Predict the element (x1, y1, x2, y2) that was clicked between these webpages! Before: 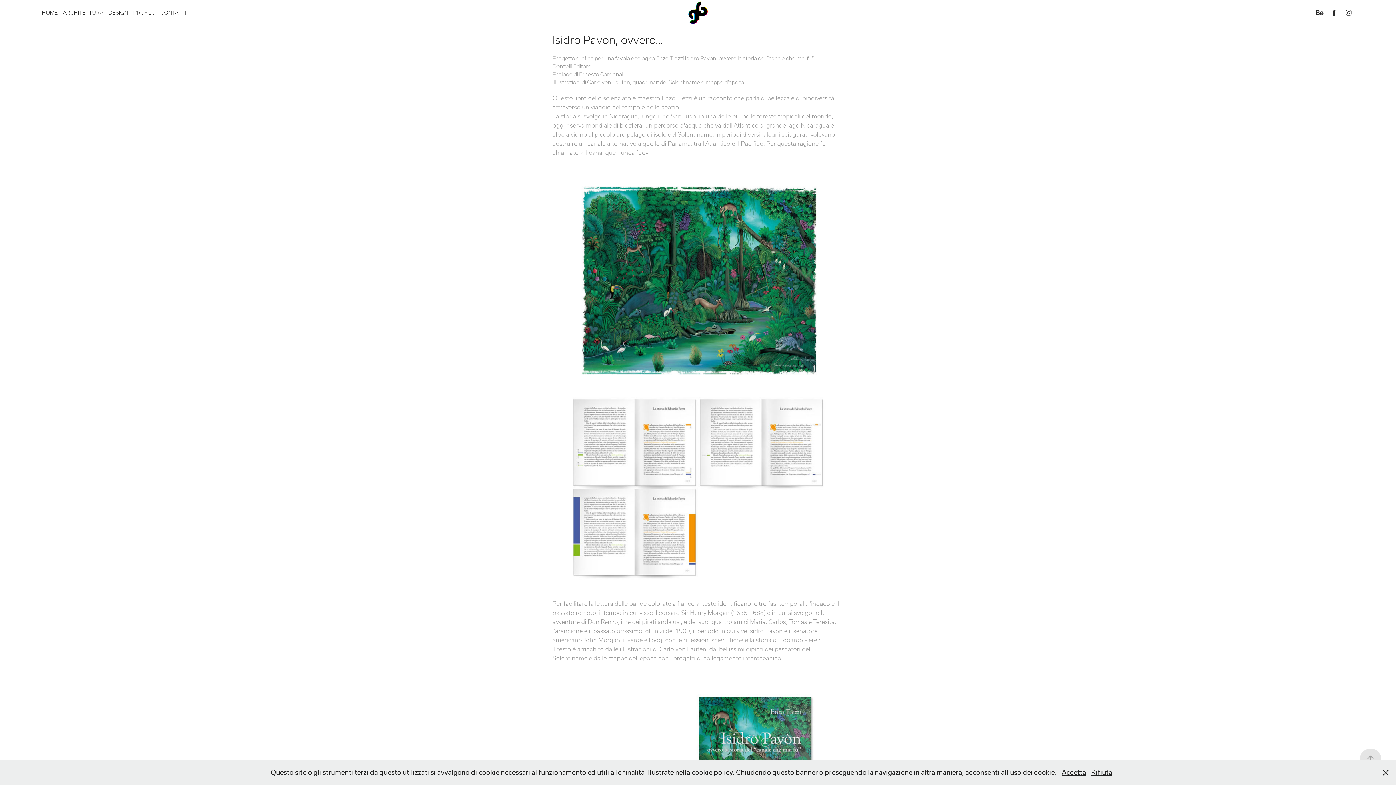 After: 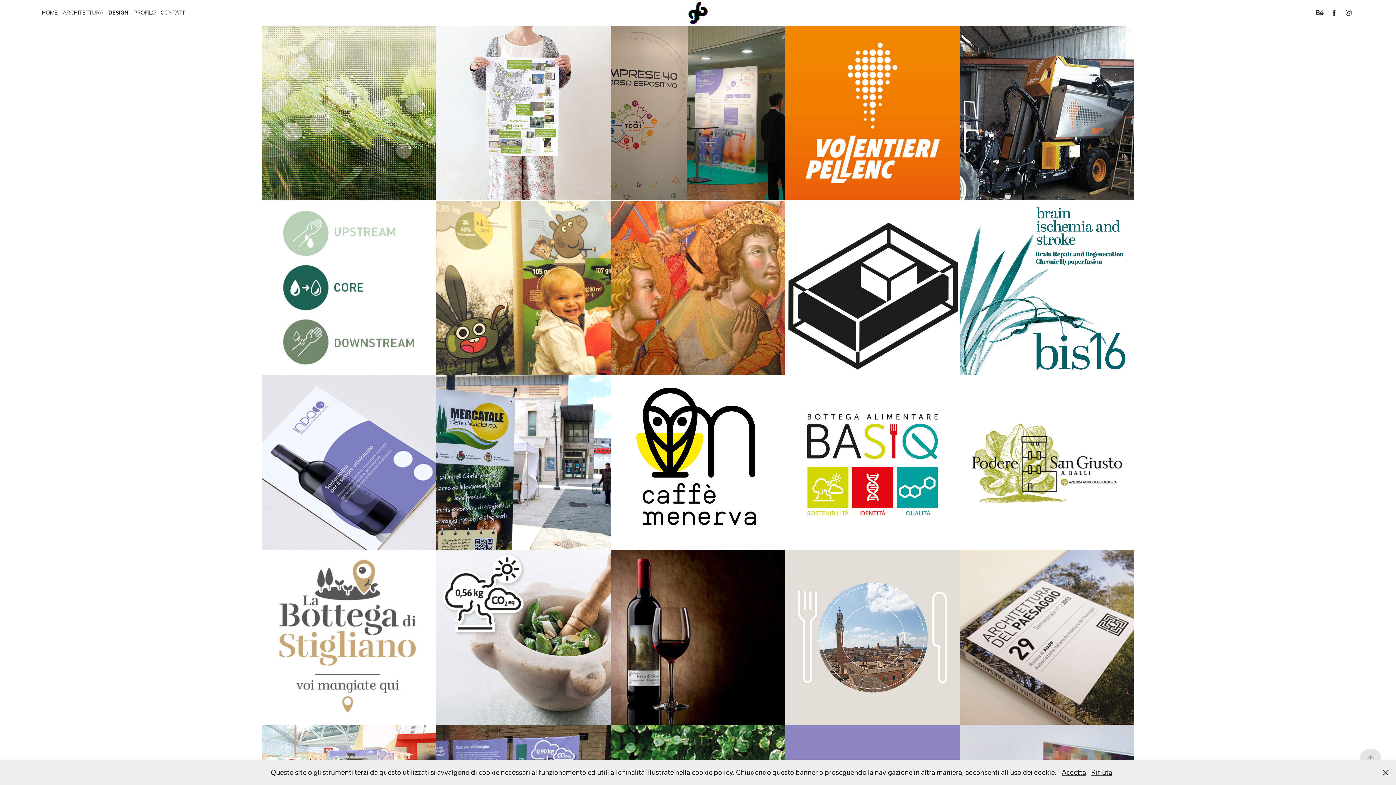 Action: bbox: (108, 9, 128, 15) label: DESIGN